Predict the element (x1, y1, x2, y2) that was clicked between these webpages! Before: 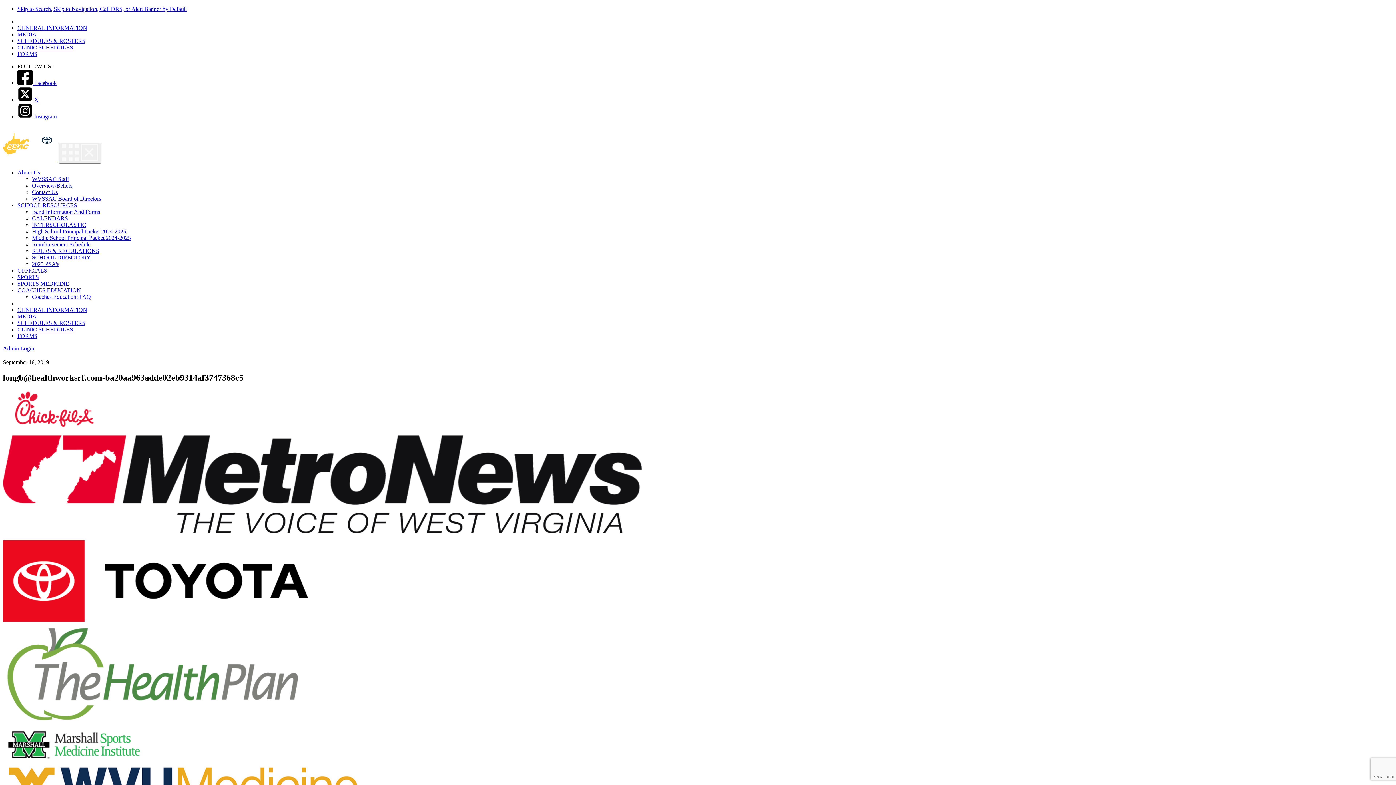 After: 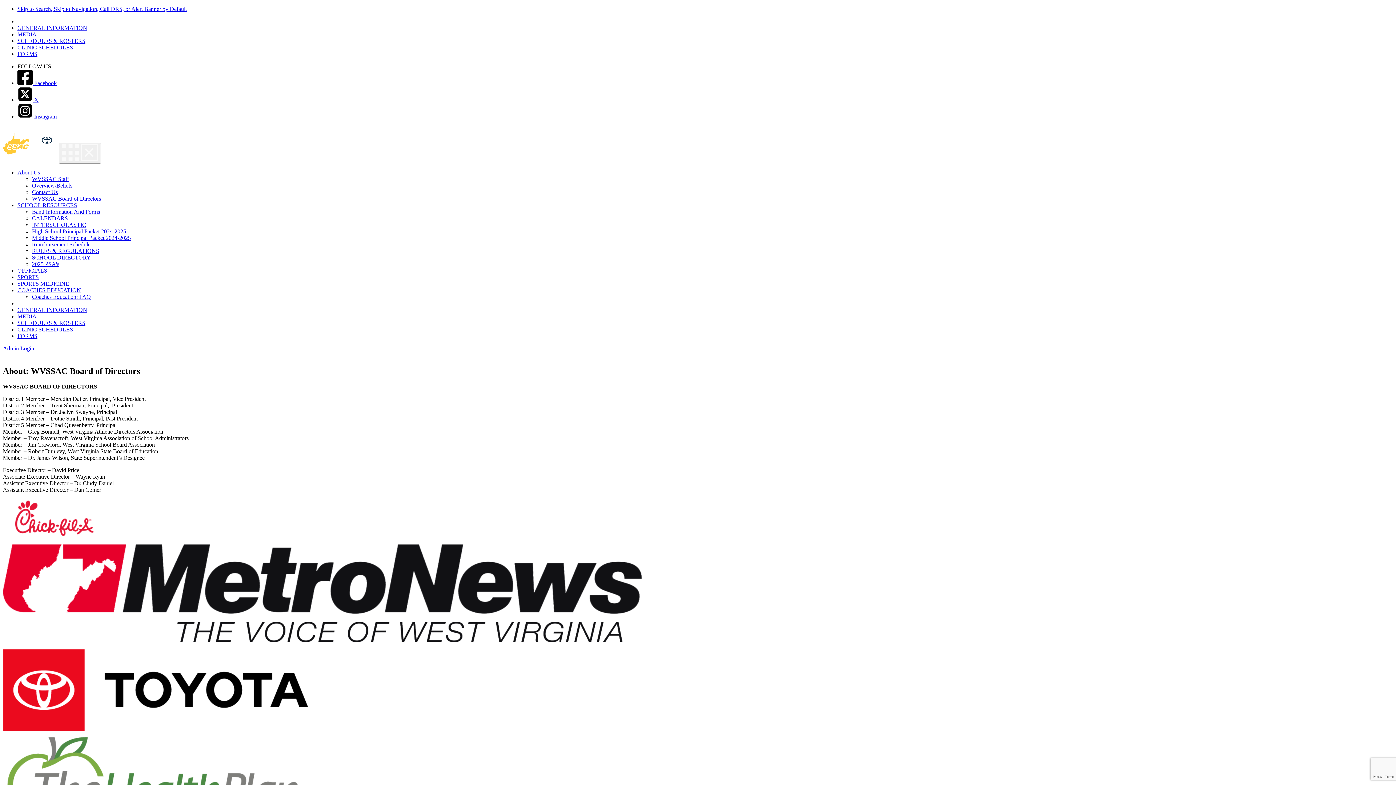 Action: bbox: (32, 195, 101, 201) label: WVSSAC Board of Directors